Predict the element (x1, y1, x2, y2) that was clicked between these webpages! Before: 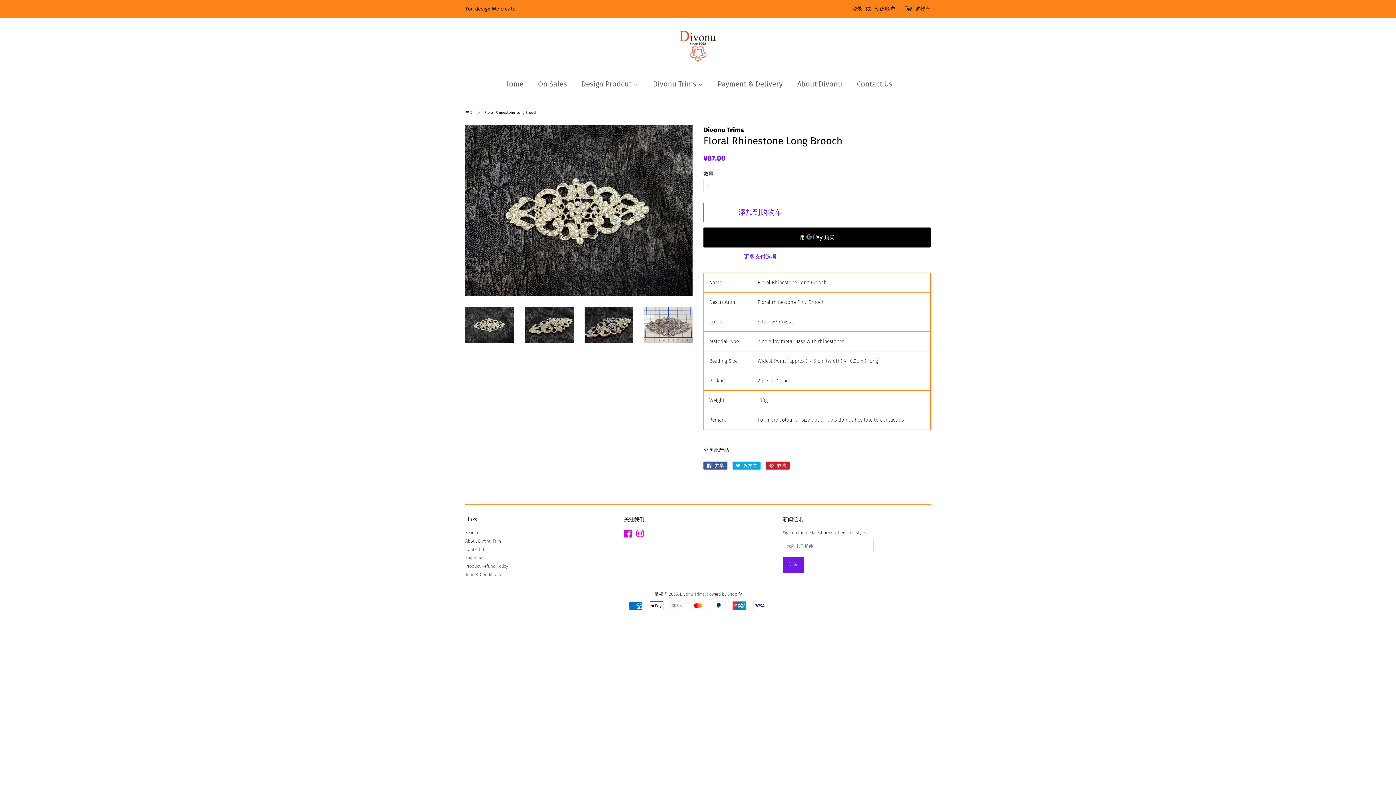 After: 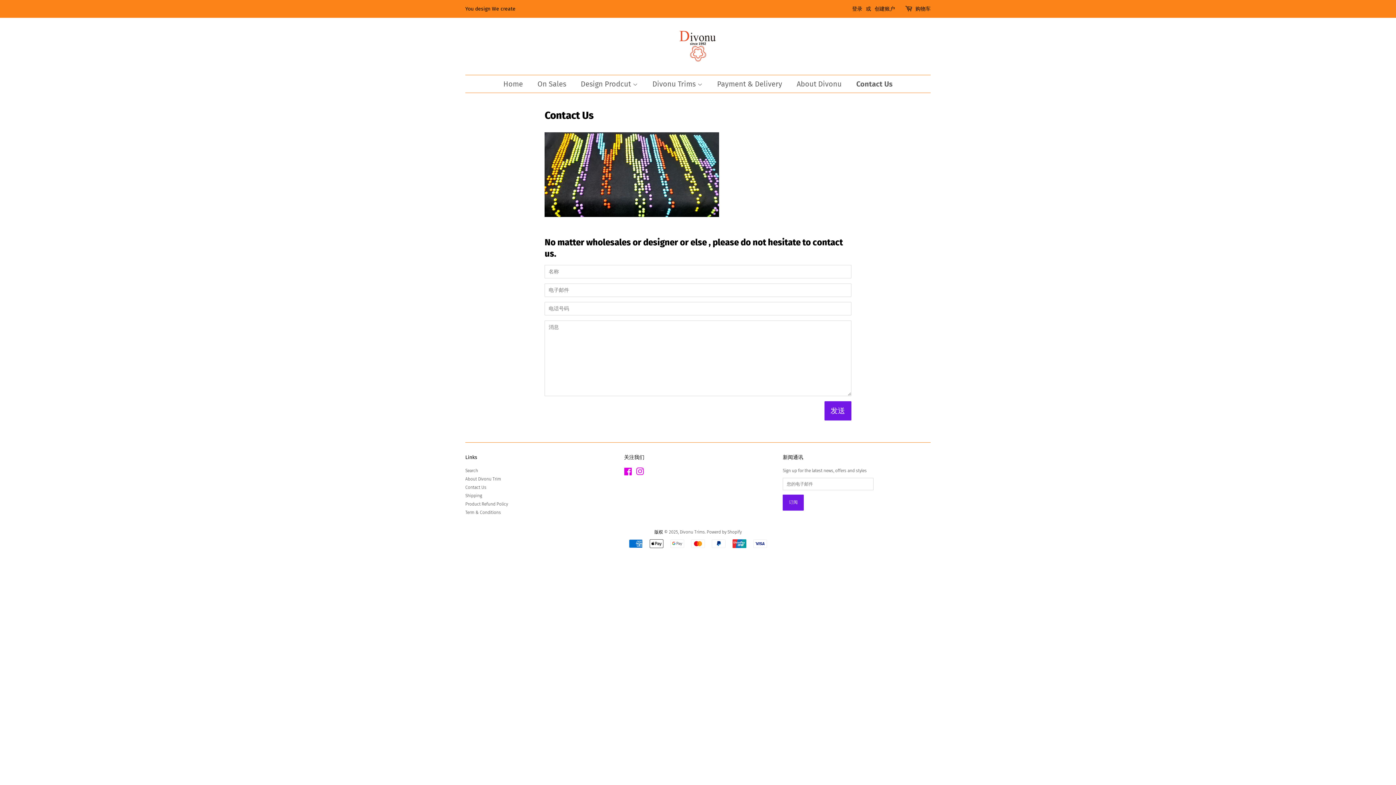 Action: label: You design We create bbox: (465, 5, 515, 11)